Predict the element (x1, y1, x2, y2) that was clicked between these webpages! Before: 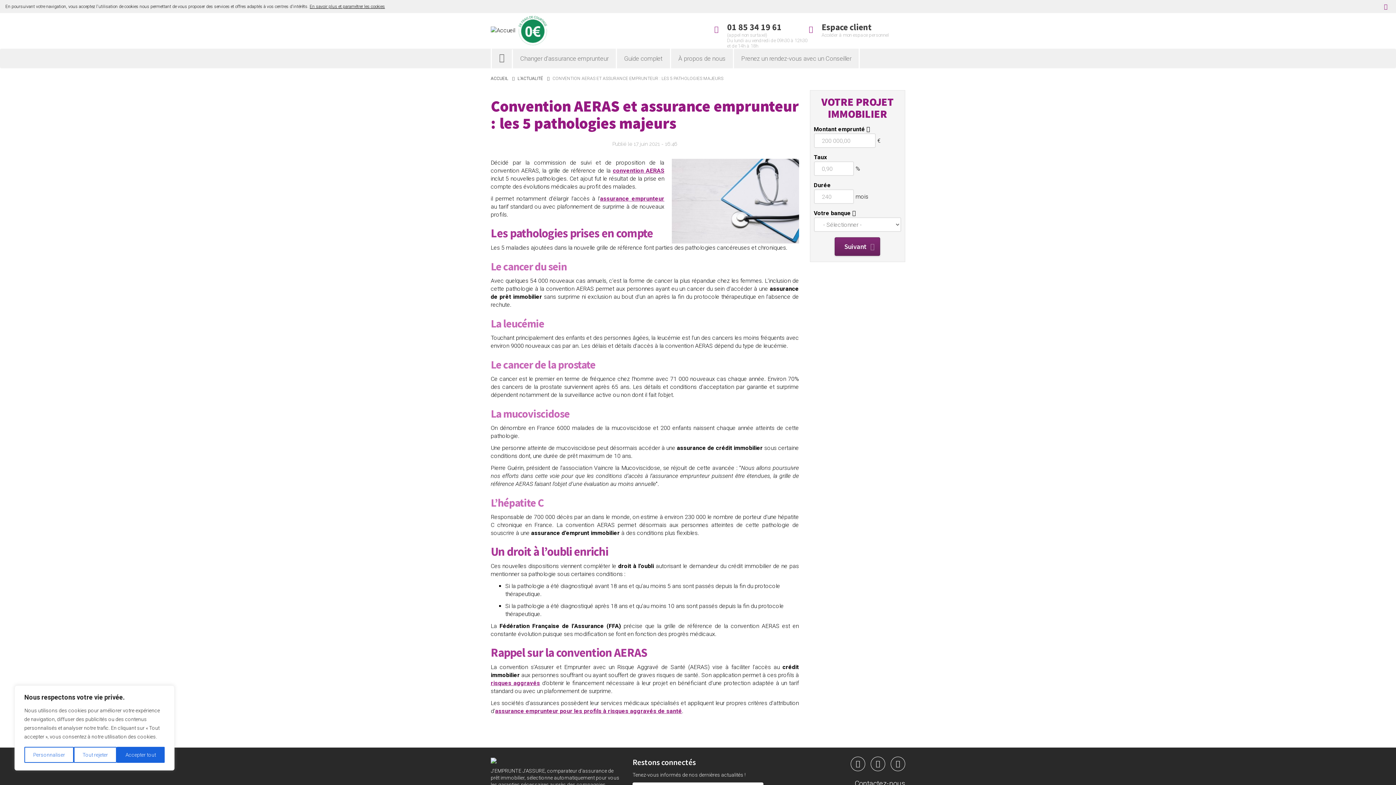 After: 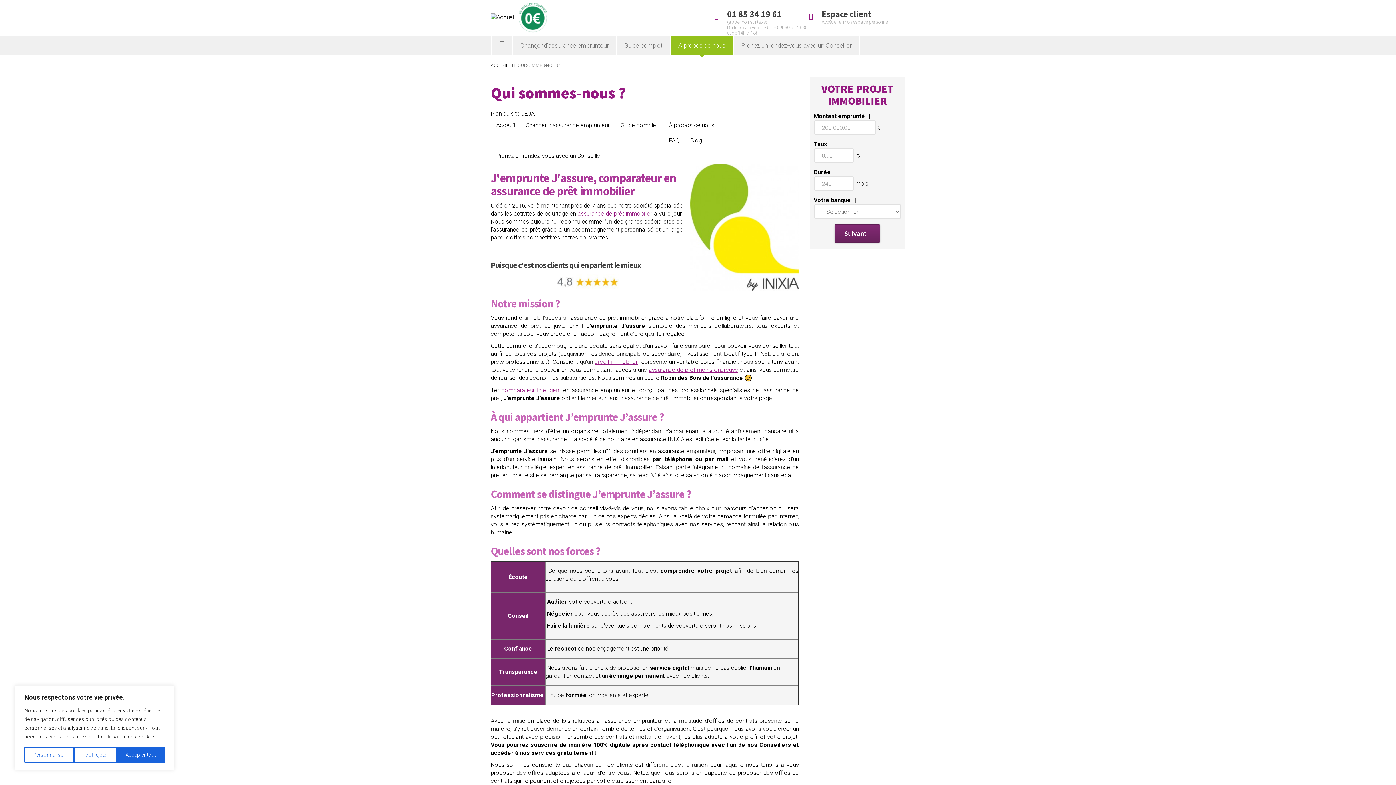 Action: label: À propos de nous bbox: (671, 48, 733, 68)